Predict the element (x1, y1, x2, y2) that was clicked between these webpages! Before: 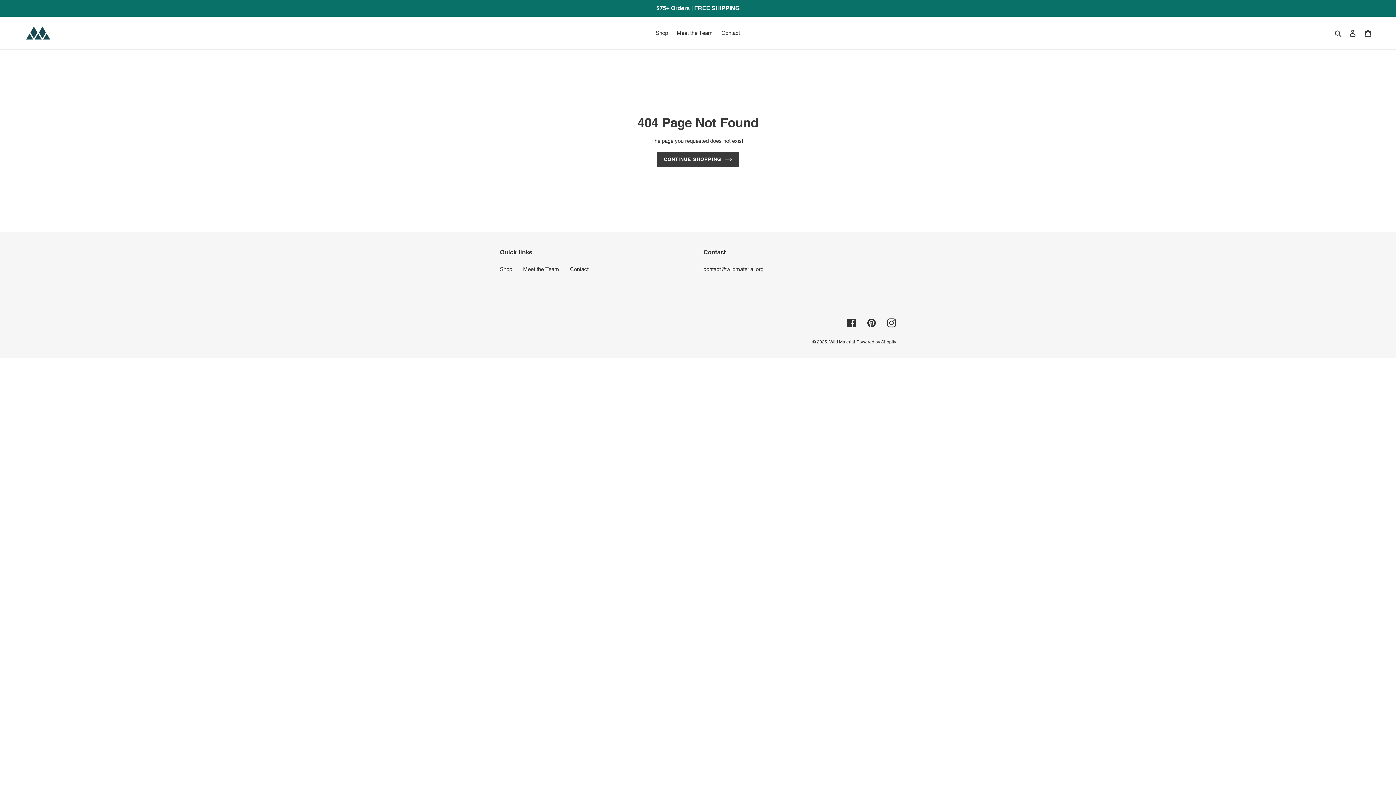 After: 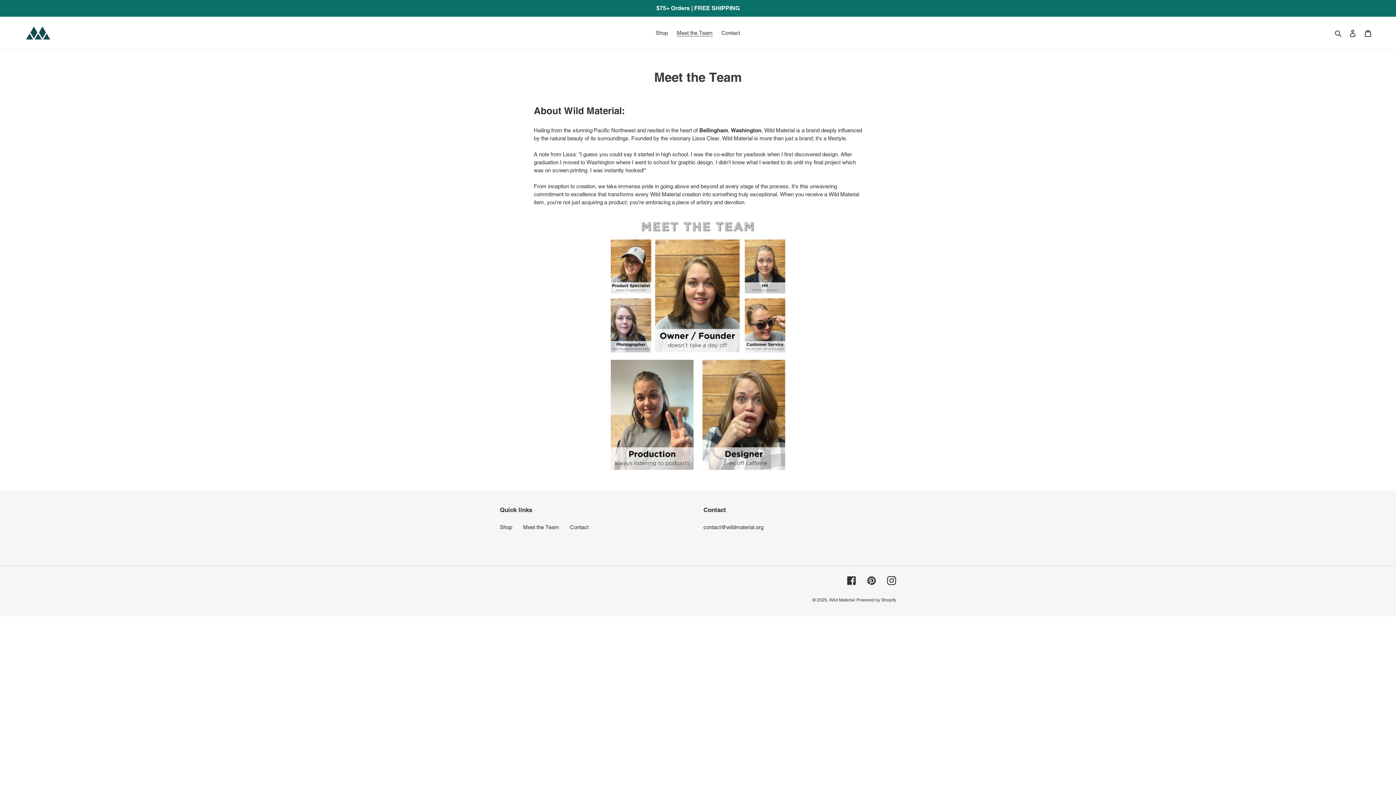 Action: label: Meet the Team bbox: (523, 266, 559, 272)